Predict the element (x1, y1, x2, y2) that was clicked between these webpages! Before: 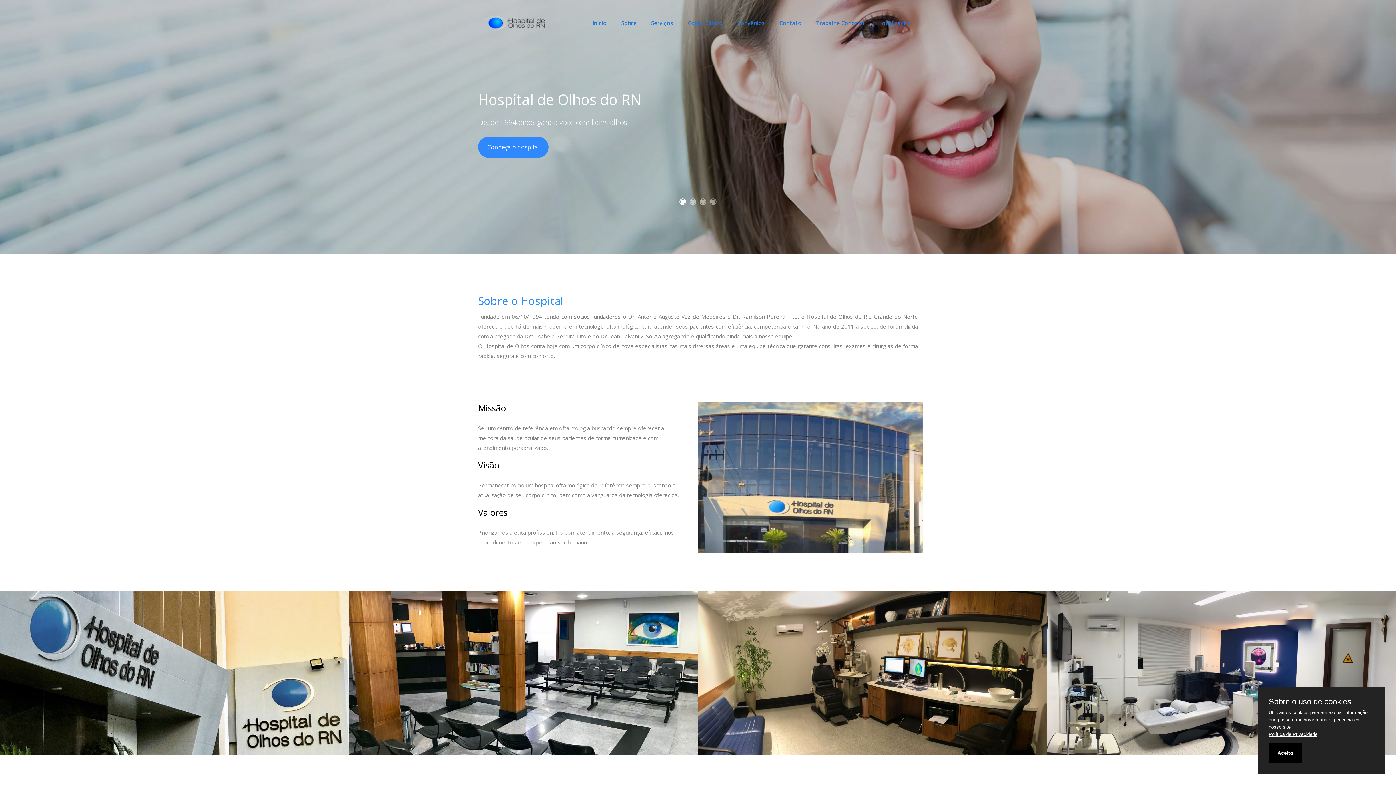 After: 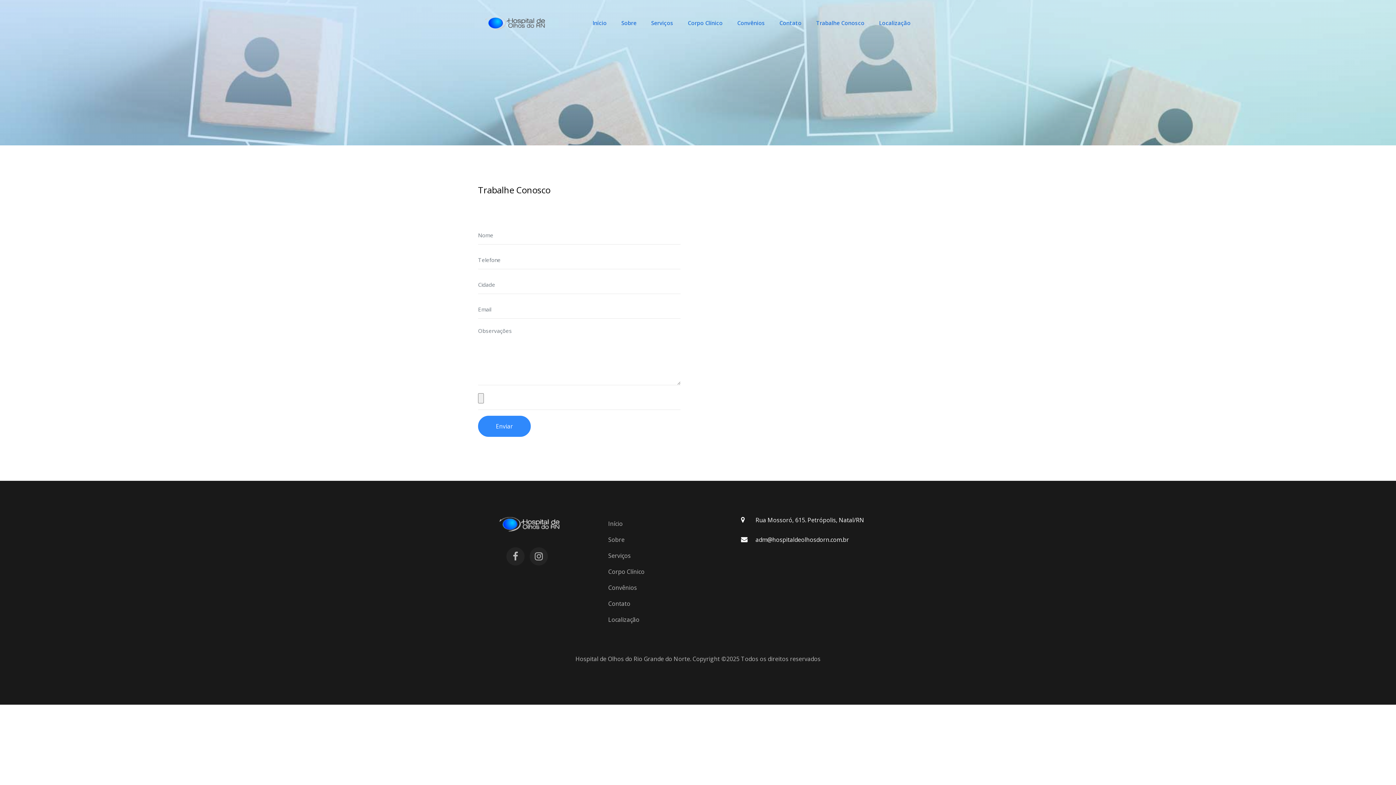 Action: bbox: (809, 12, 872, 33) label: Trabalhe Conosco